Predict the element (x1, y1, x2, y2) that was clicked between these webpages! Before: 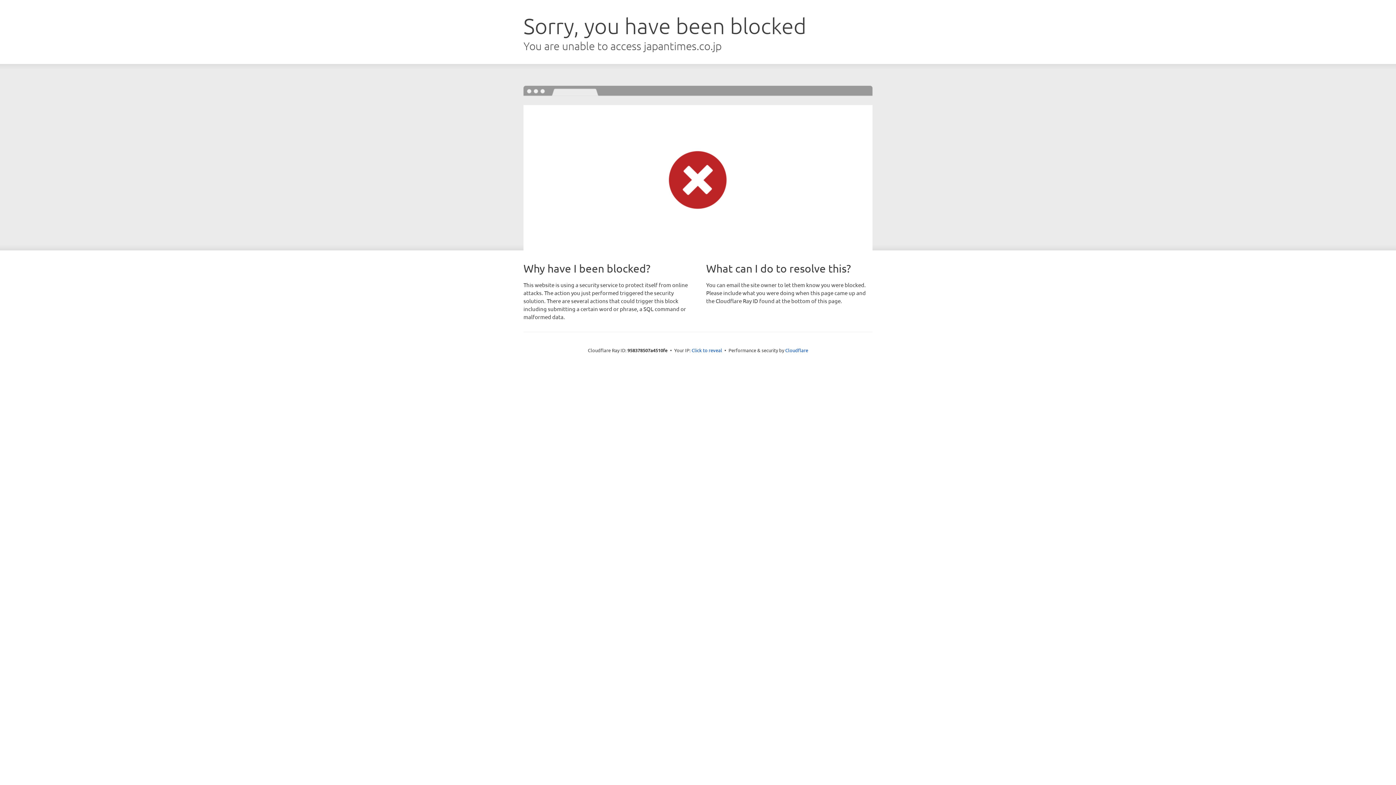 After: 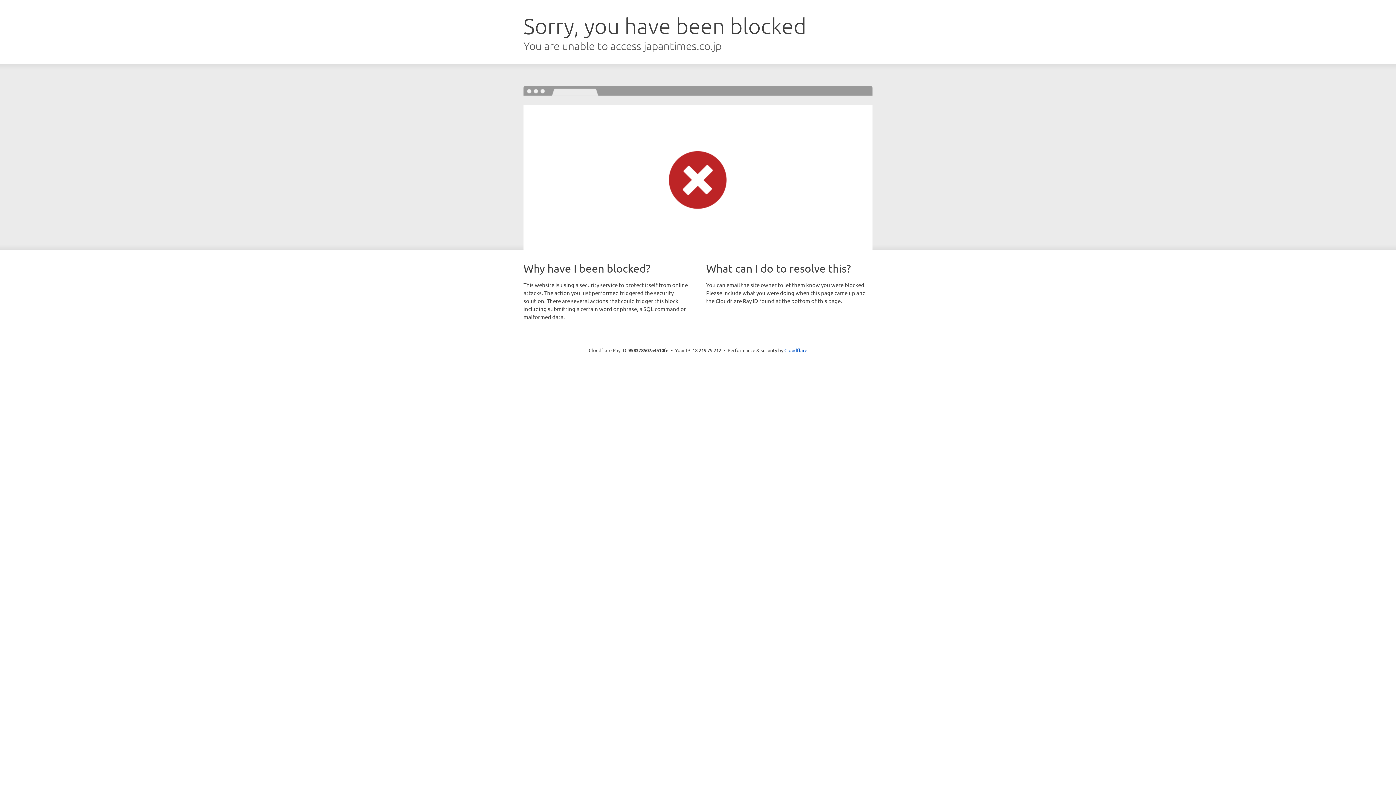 Action: bbox: (691, 346, 722, 353) label: Click to reveal